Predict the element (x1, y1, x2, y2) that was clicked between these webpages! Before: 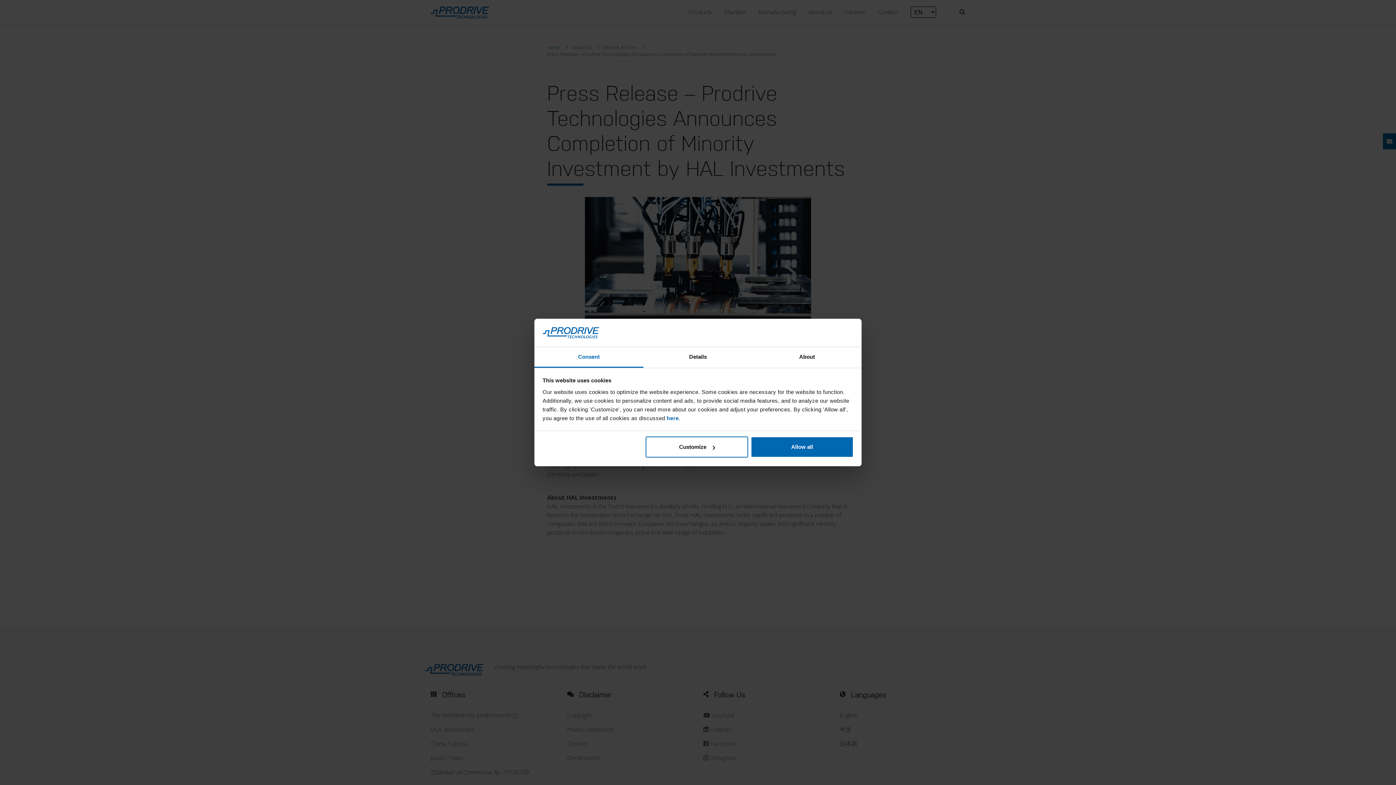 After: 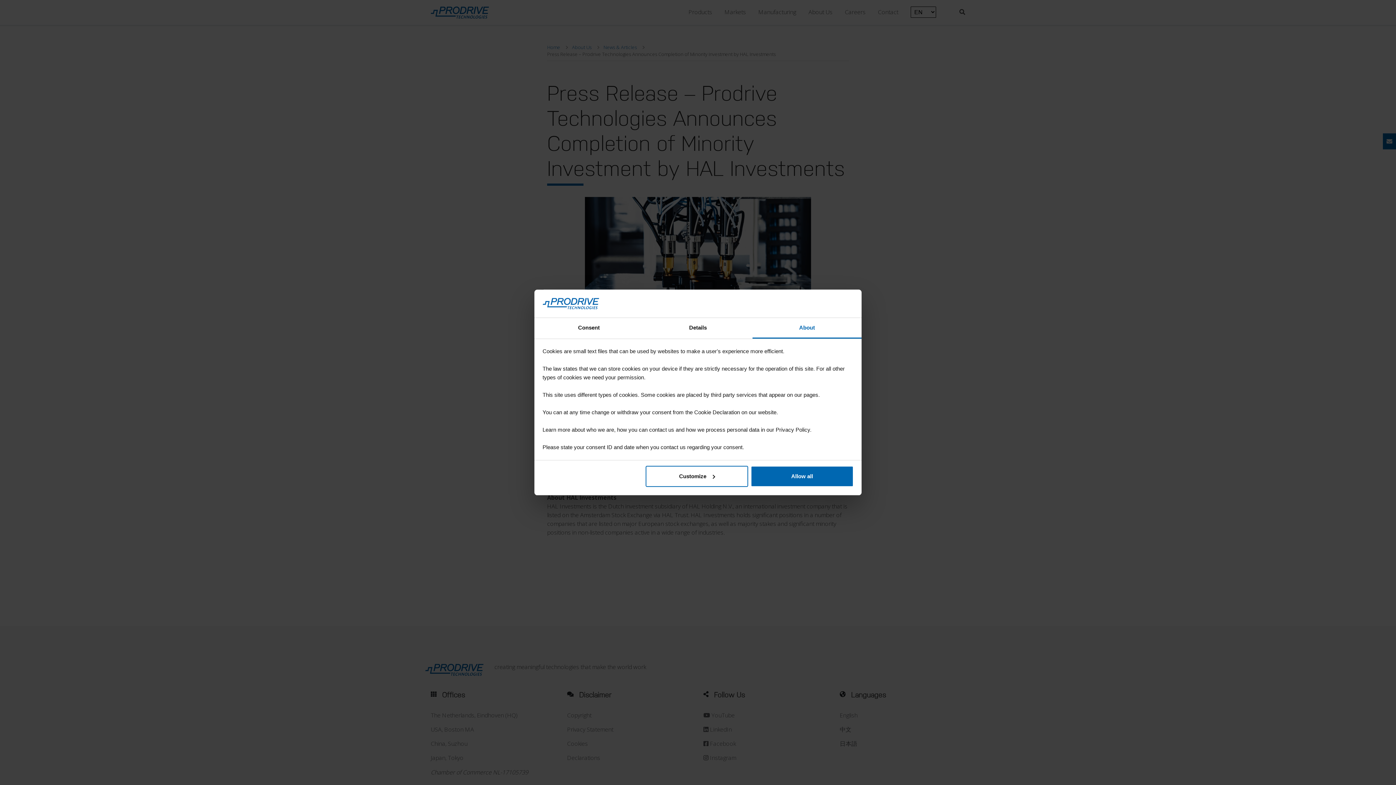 Action: bbox: (752, 347, 861, 367) label: About